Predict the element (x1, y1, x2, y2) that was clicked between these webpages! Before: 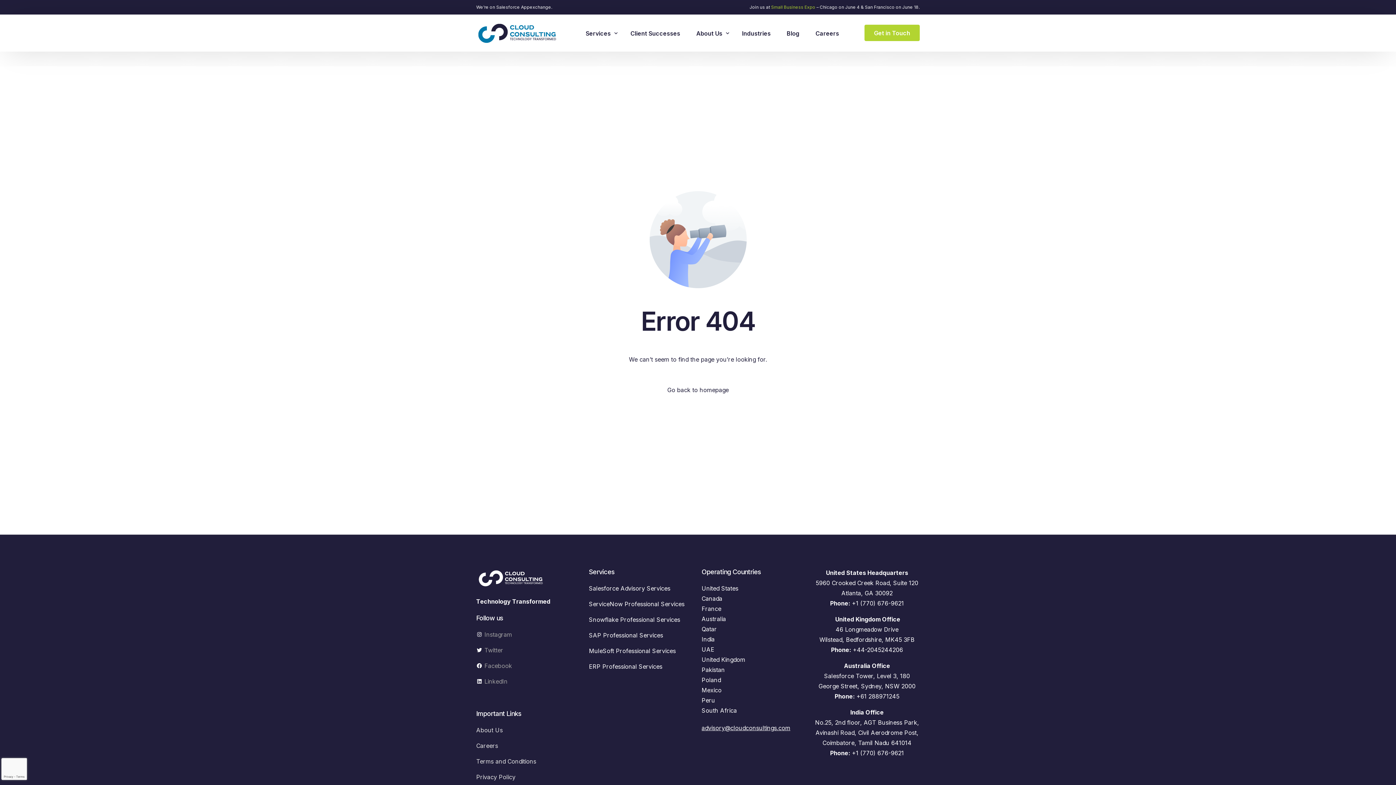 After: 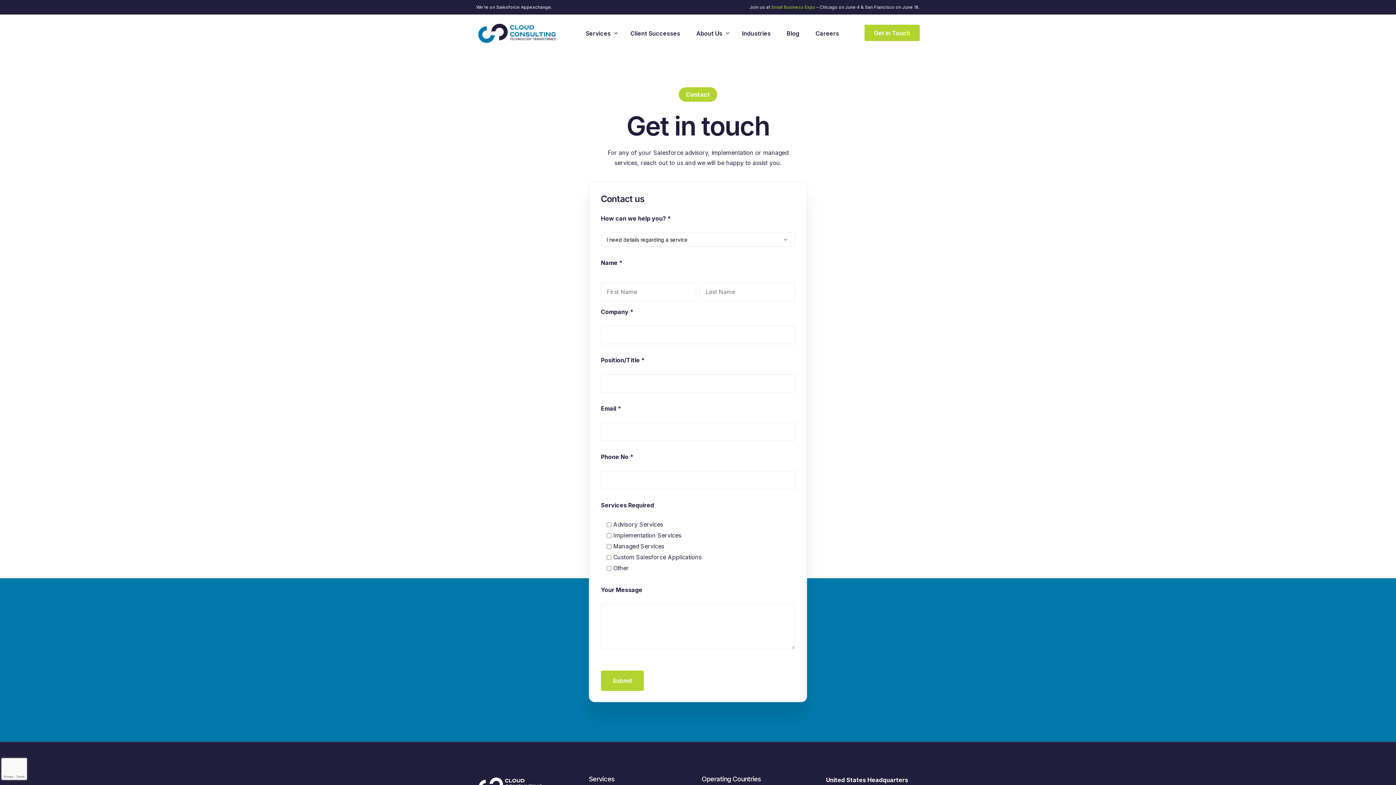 Action: label: Get in Touch bbox: (864, 24, 920, 41)